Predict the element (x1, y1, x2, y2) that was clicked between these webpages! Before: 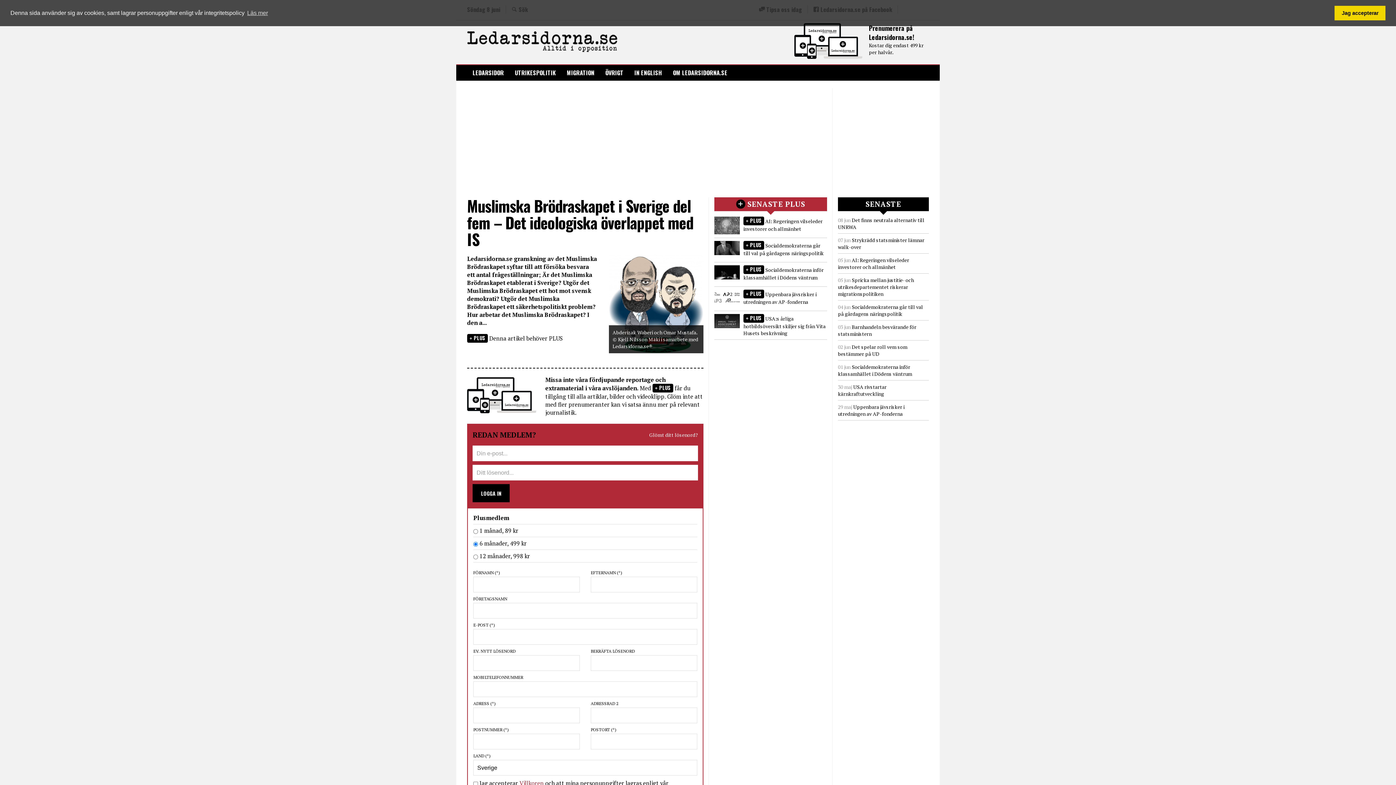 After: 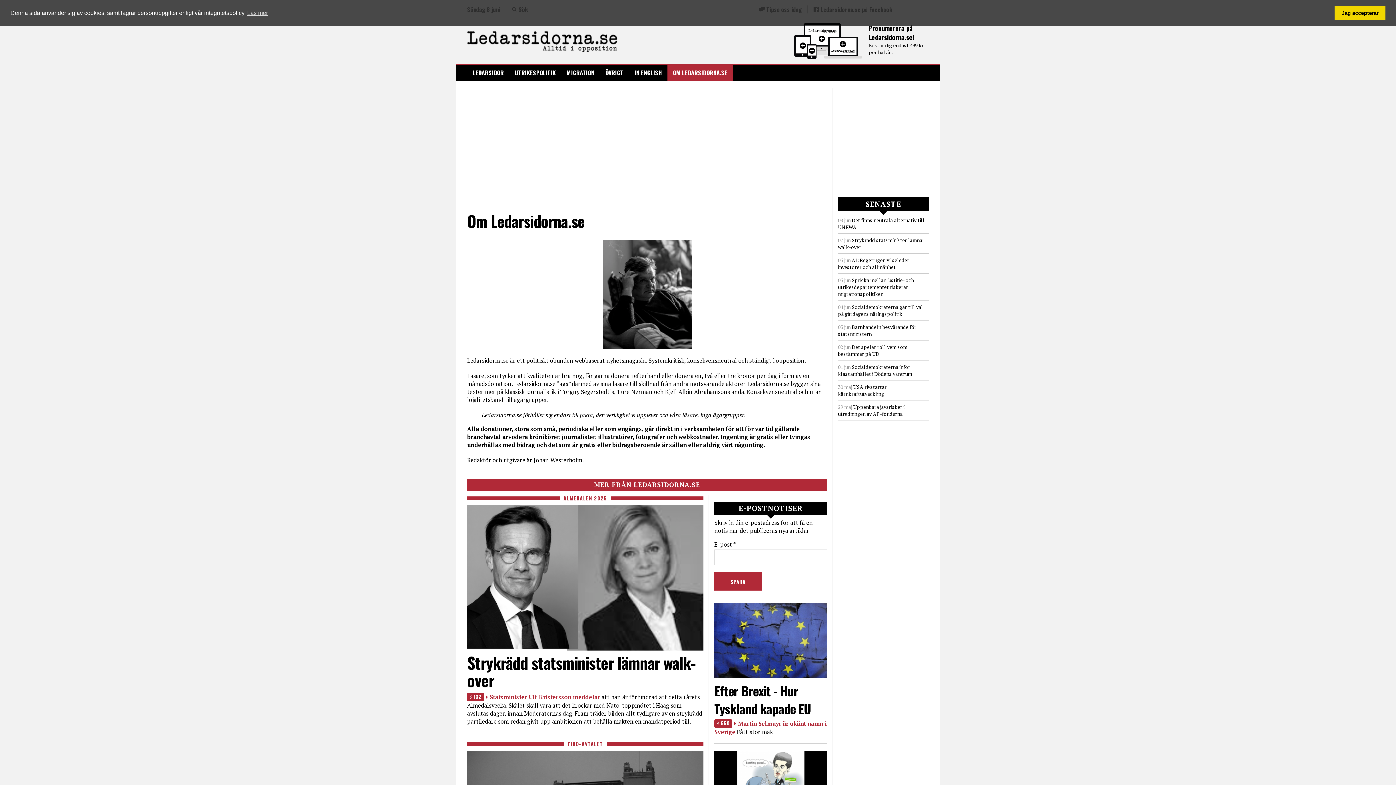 Action: bbox: (667, 65, 733, 80) label: OM LEDARSIDORNA.SE